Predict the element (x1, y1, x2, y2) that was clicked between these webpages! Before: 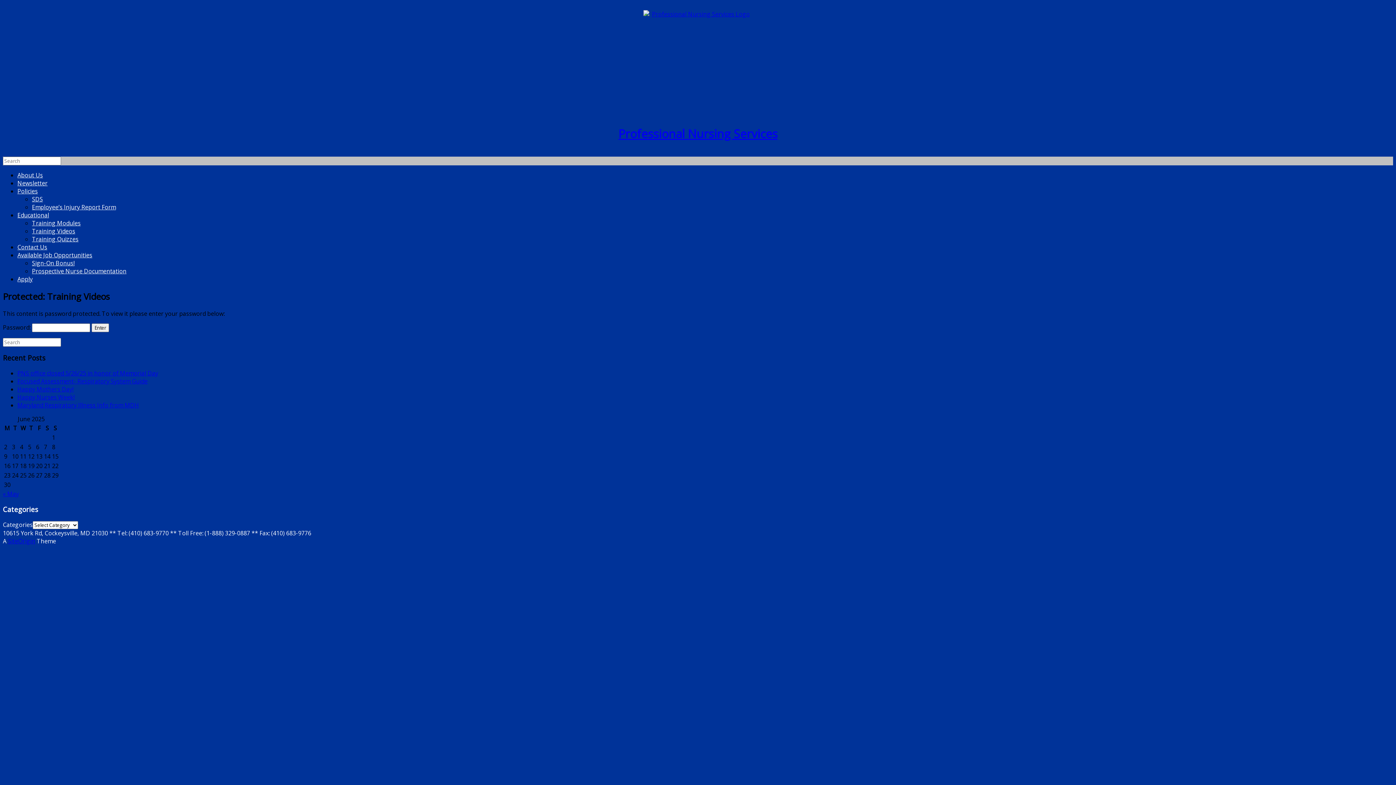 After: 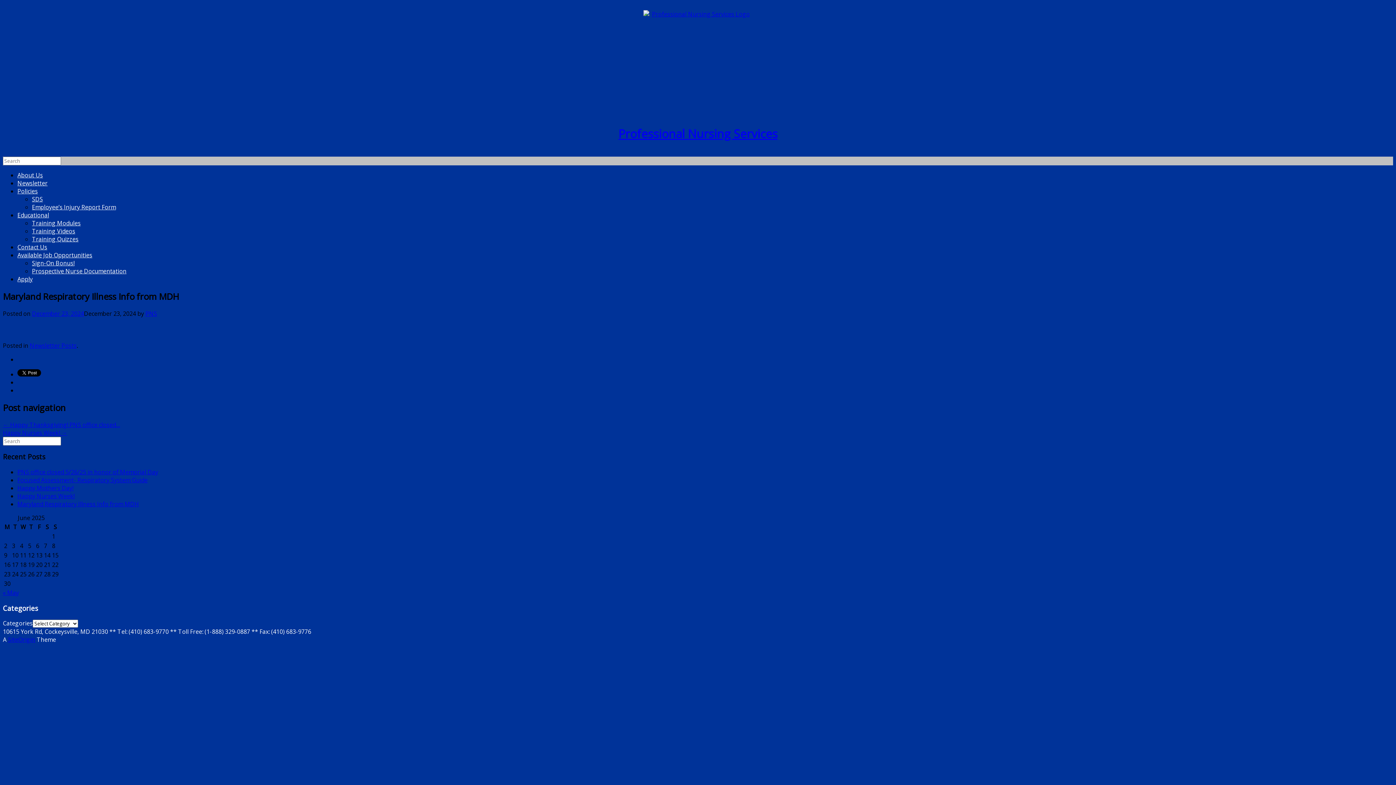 Action: bbox: (17, 401, 138, 409) label: Maryland Respiratory Illness Info from MDH